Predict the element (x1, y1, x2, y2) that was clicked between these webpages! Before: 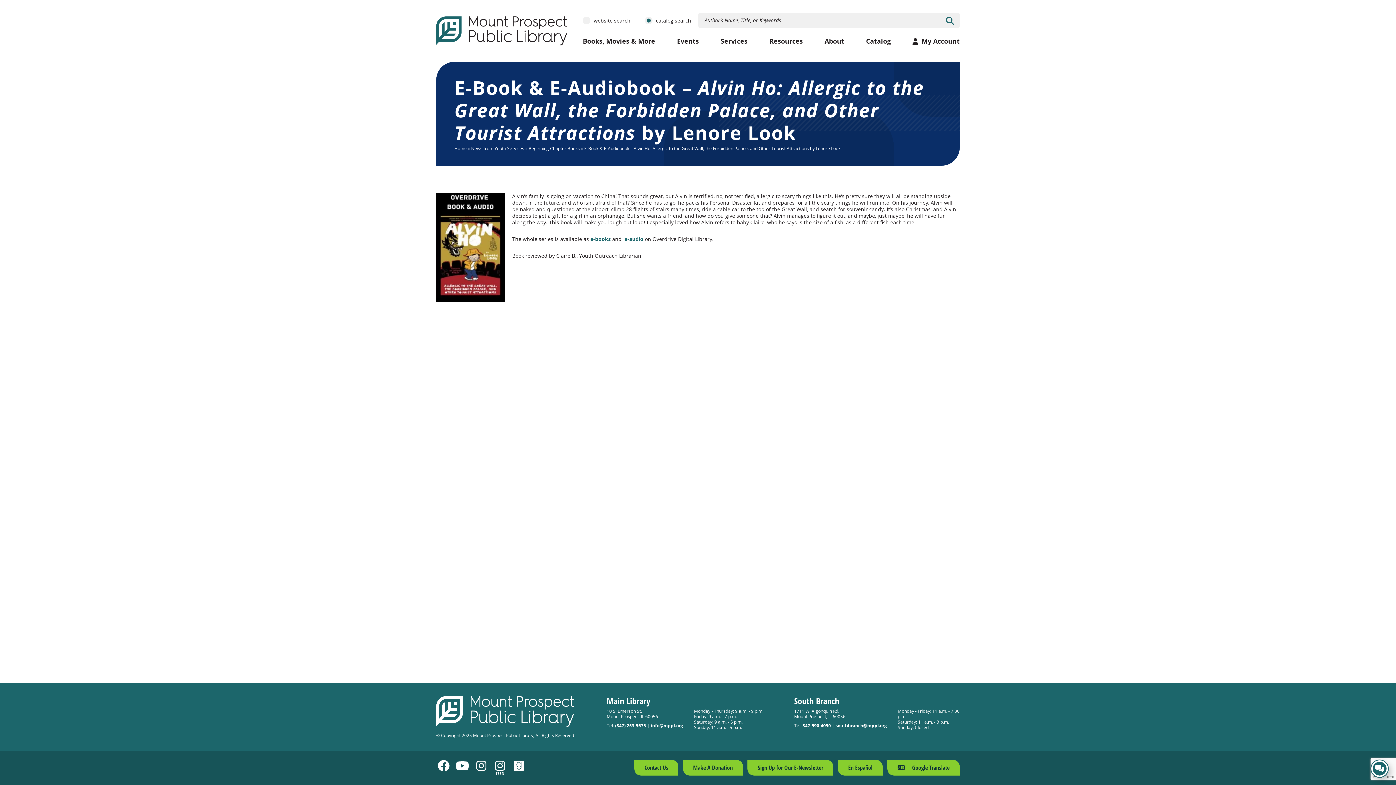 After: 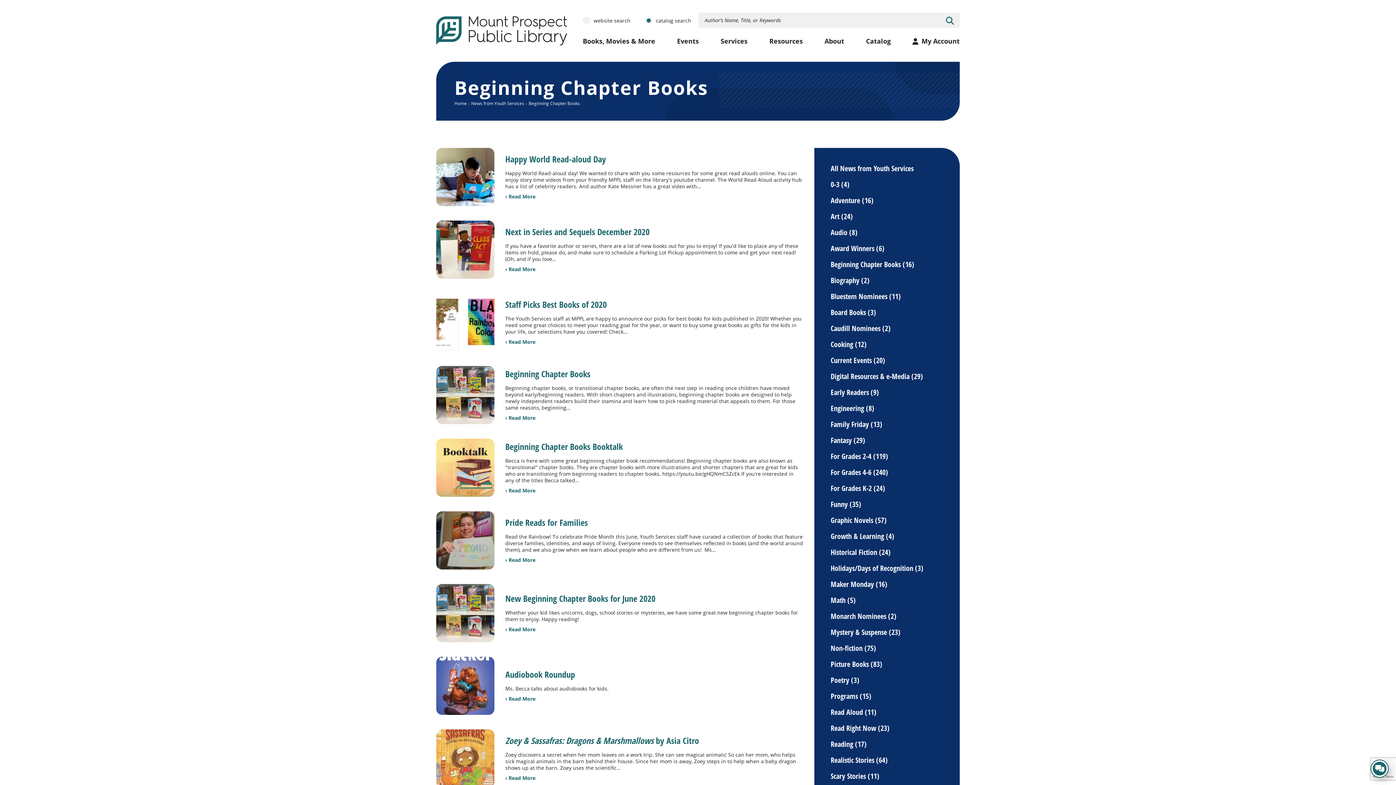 Action: bbox: (528, 145, 580, 151) label: Beginning Chapter Books